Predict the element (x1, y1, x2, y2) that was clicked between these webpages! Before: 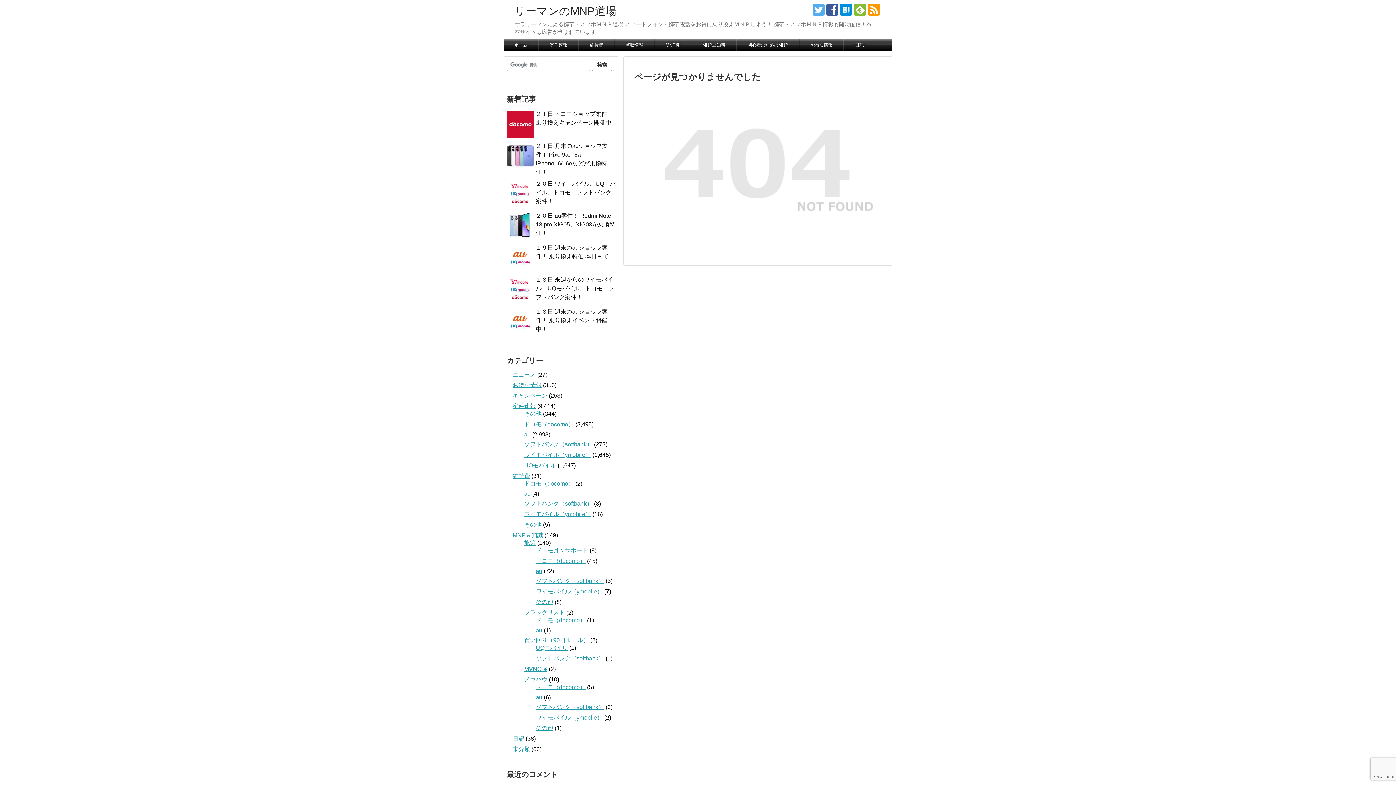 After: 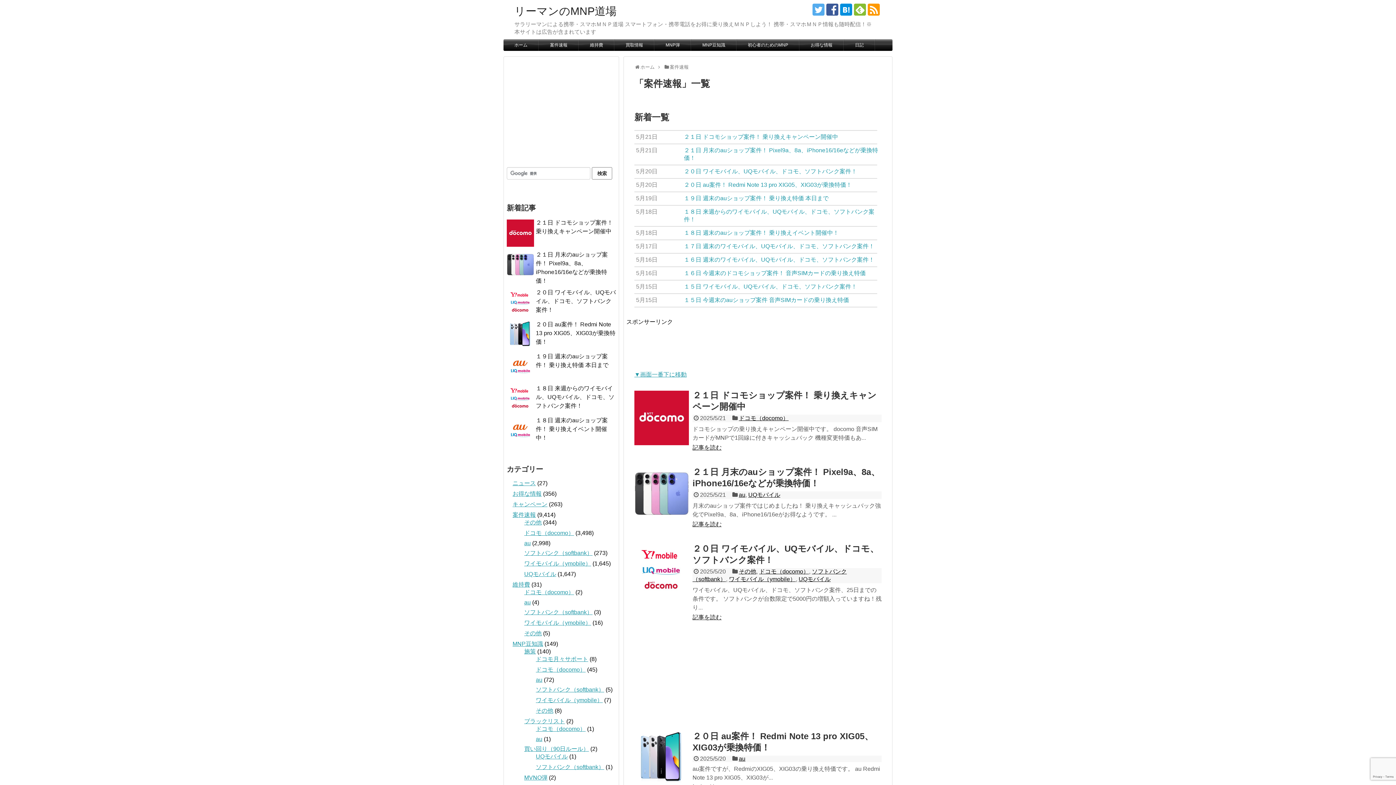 Action: label: 案件速報 bbox: (512, 403, 536, 409)